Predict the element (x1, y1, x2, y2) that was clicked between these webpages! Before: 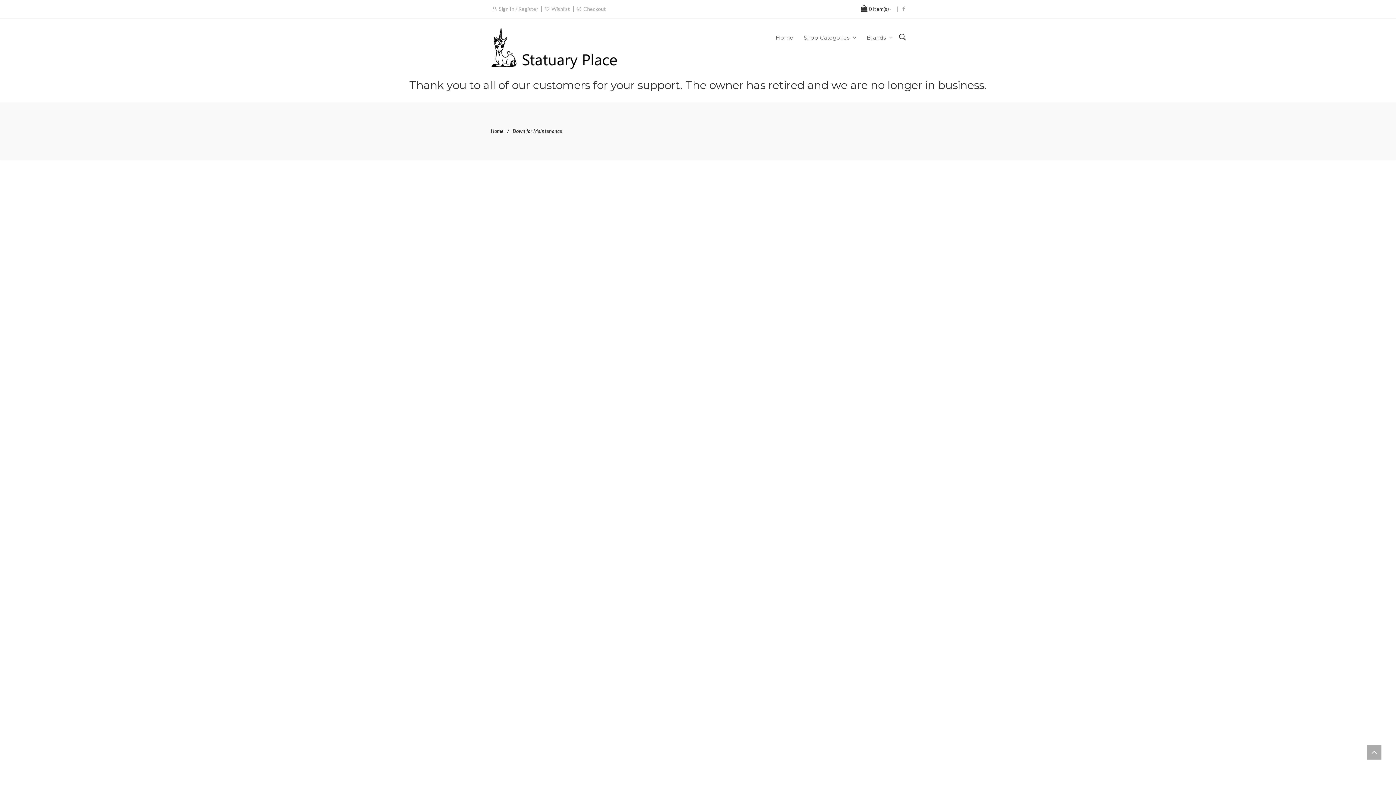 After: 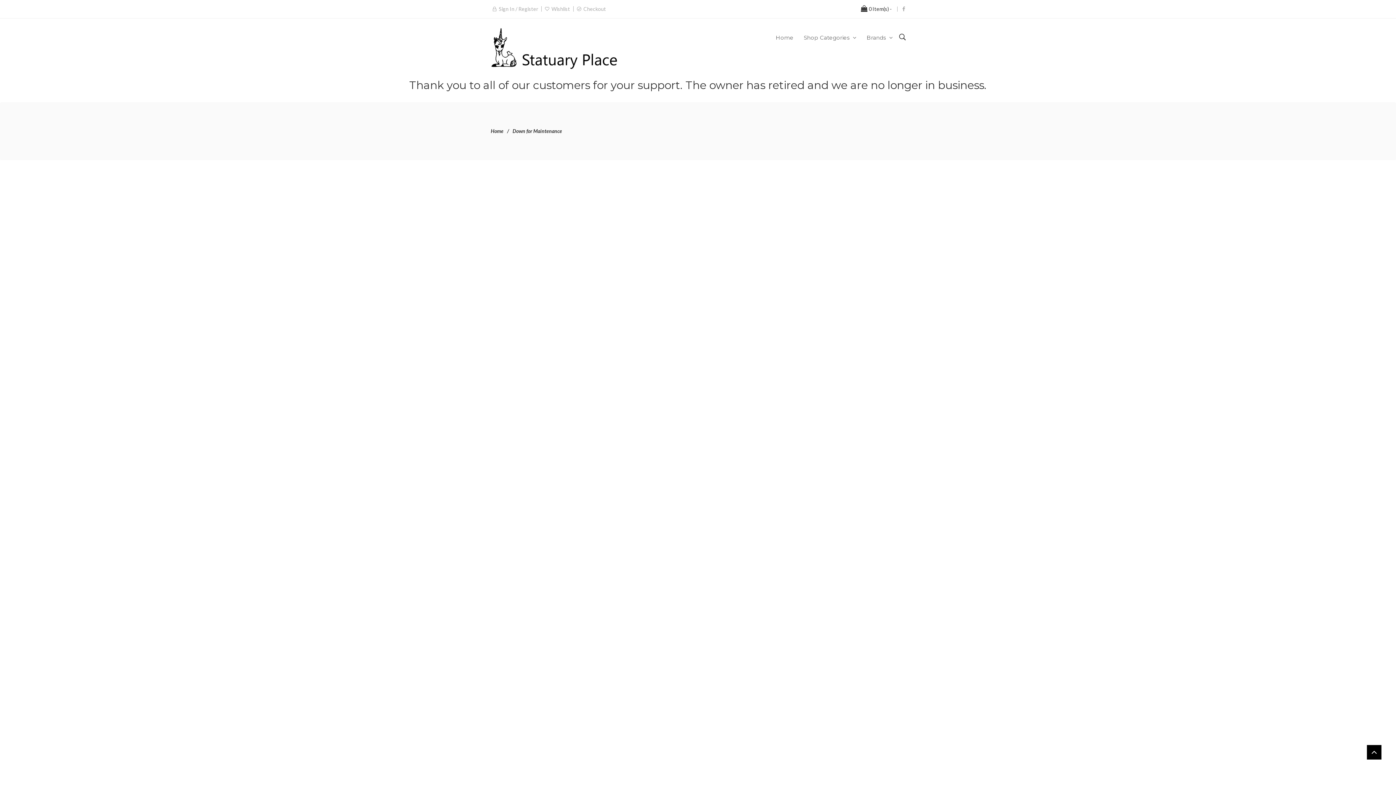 Action: bbox: (1367, 745, 1381, 760)